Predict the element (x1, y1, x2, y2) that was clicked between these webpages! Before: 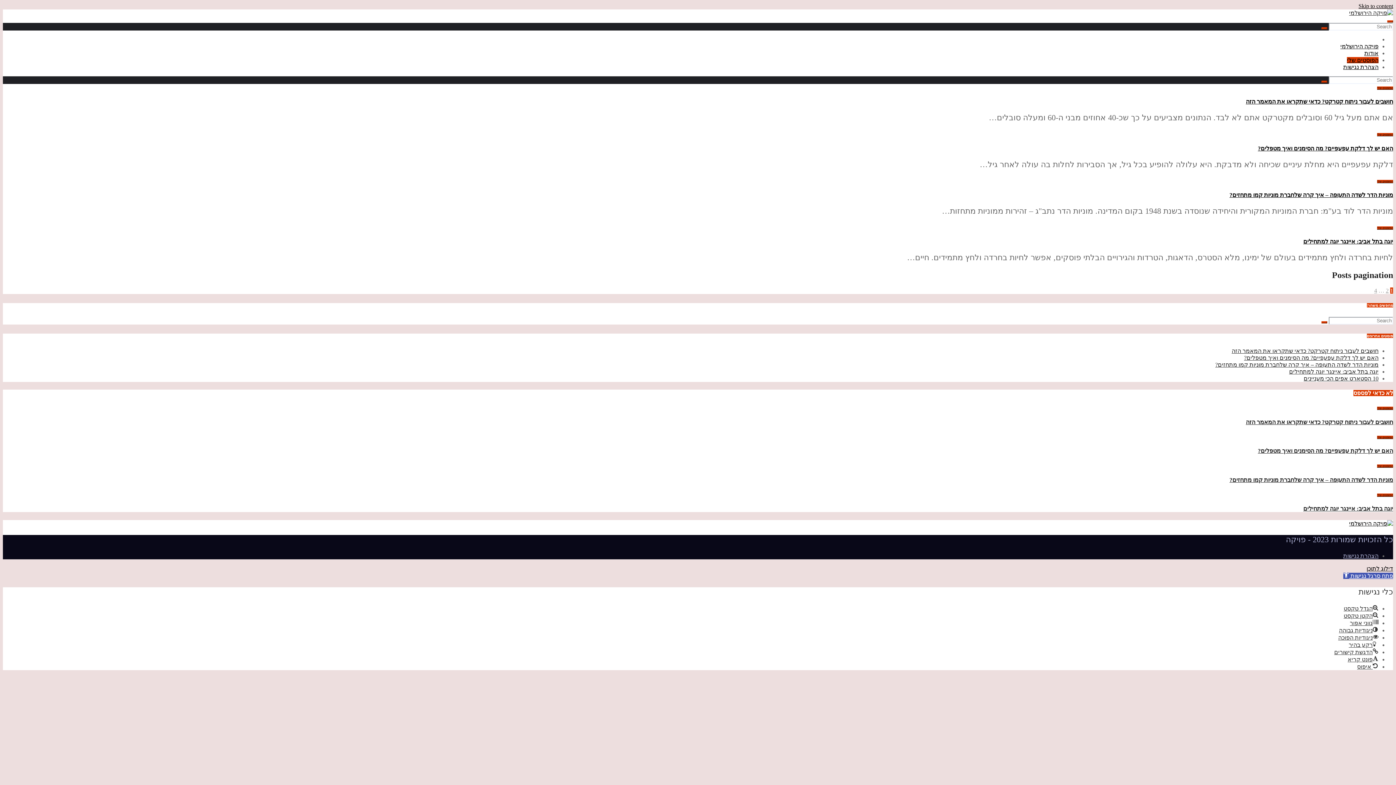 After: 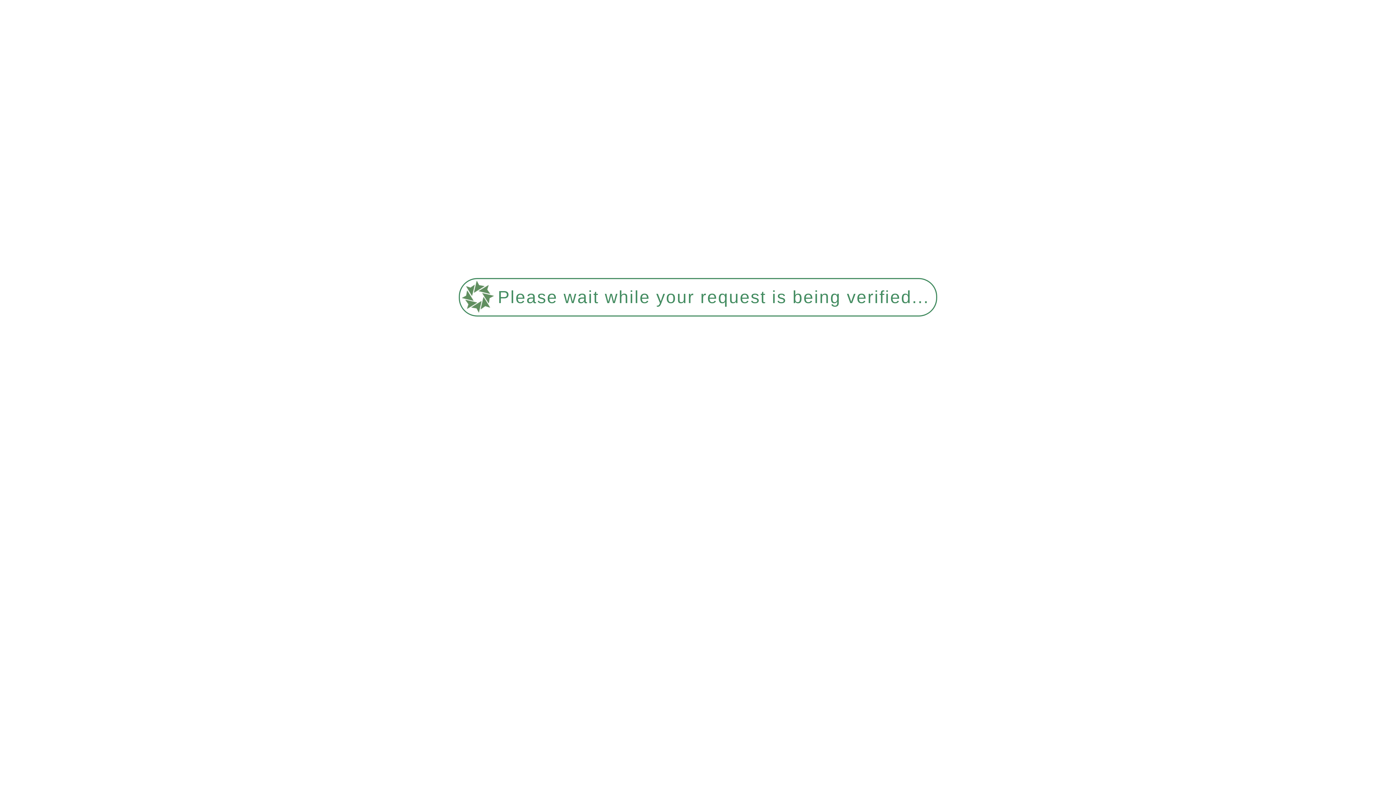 Action: label: הפוסטים שלי bbox: (1347, 57, 1378, 63)